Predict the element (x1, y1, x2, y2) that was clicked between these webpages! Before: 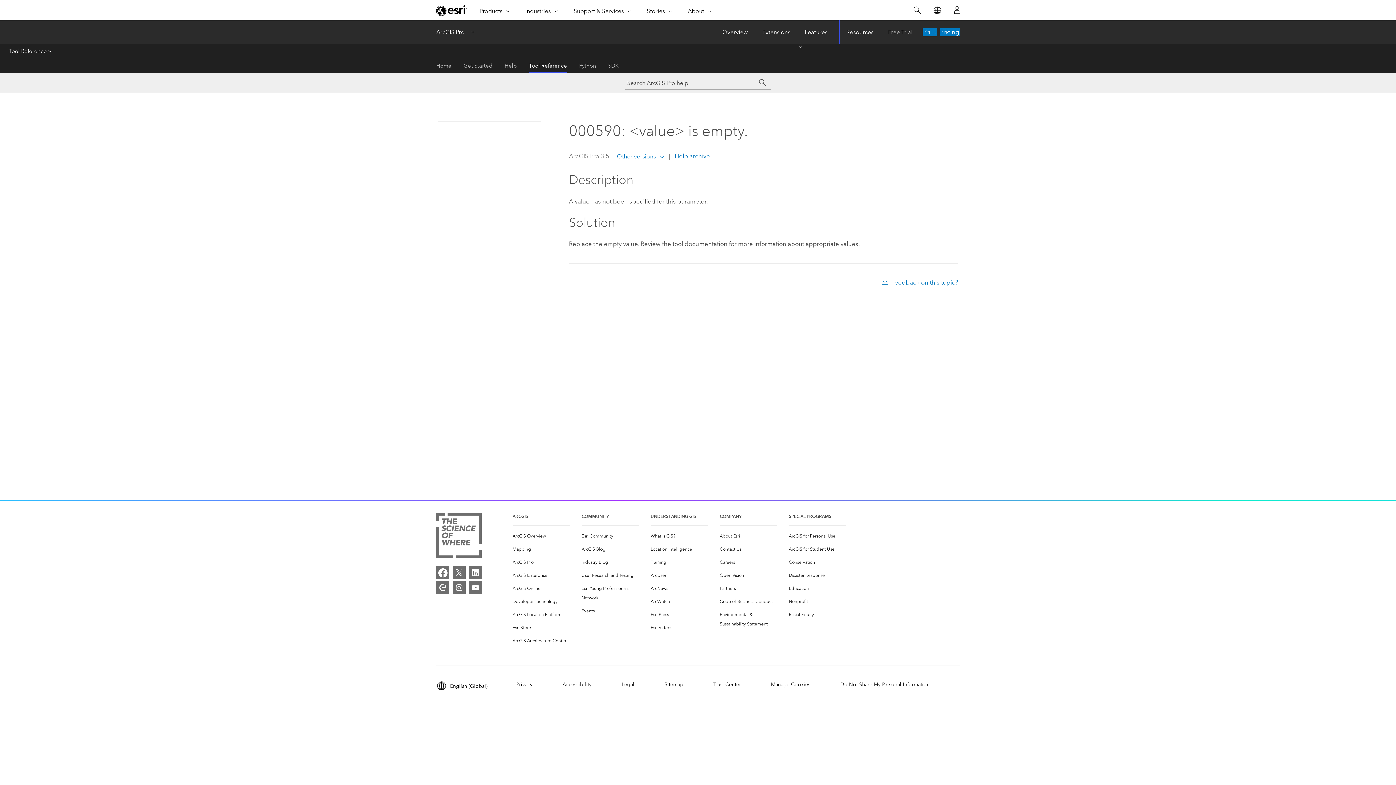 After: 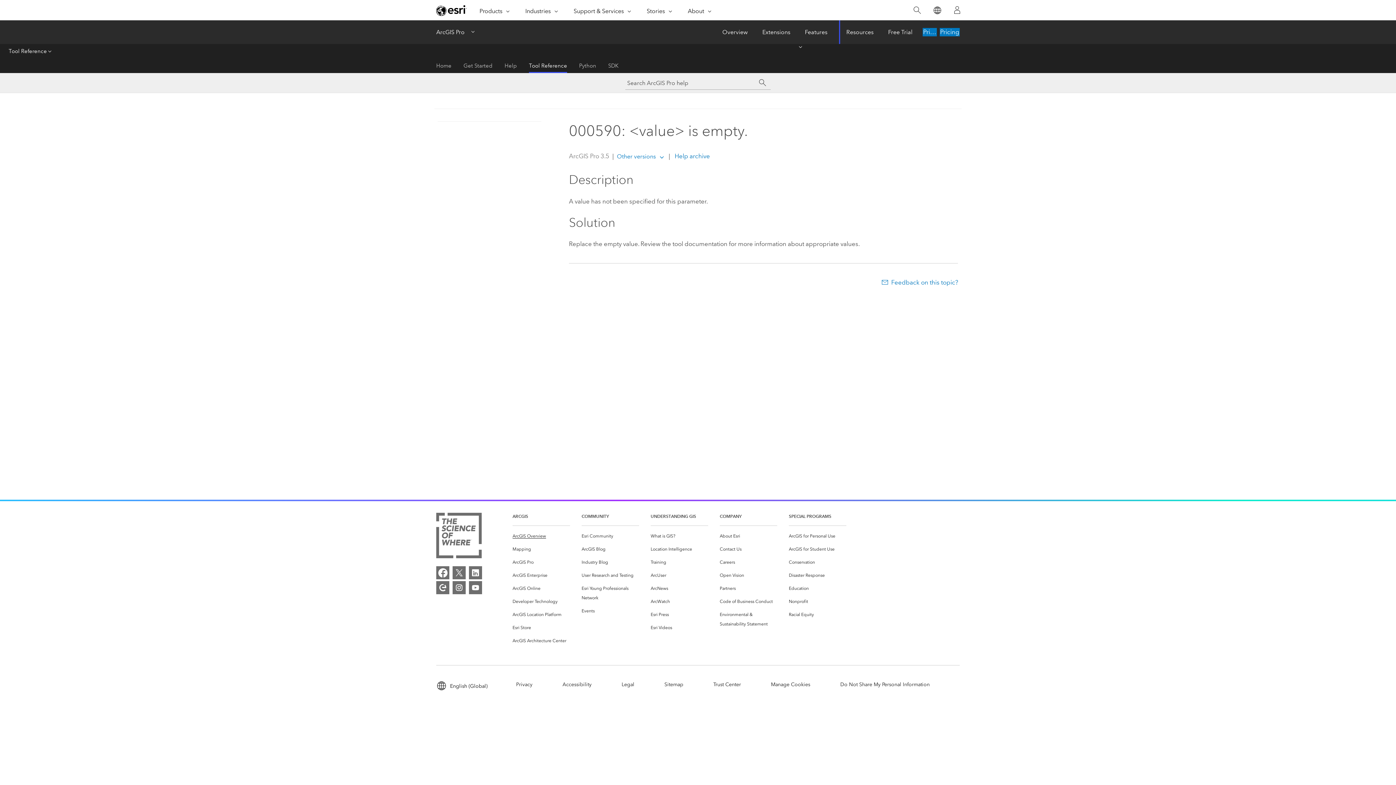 Action: bbox: (512, 531, 546, 541) label: ArcGIS Overview